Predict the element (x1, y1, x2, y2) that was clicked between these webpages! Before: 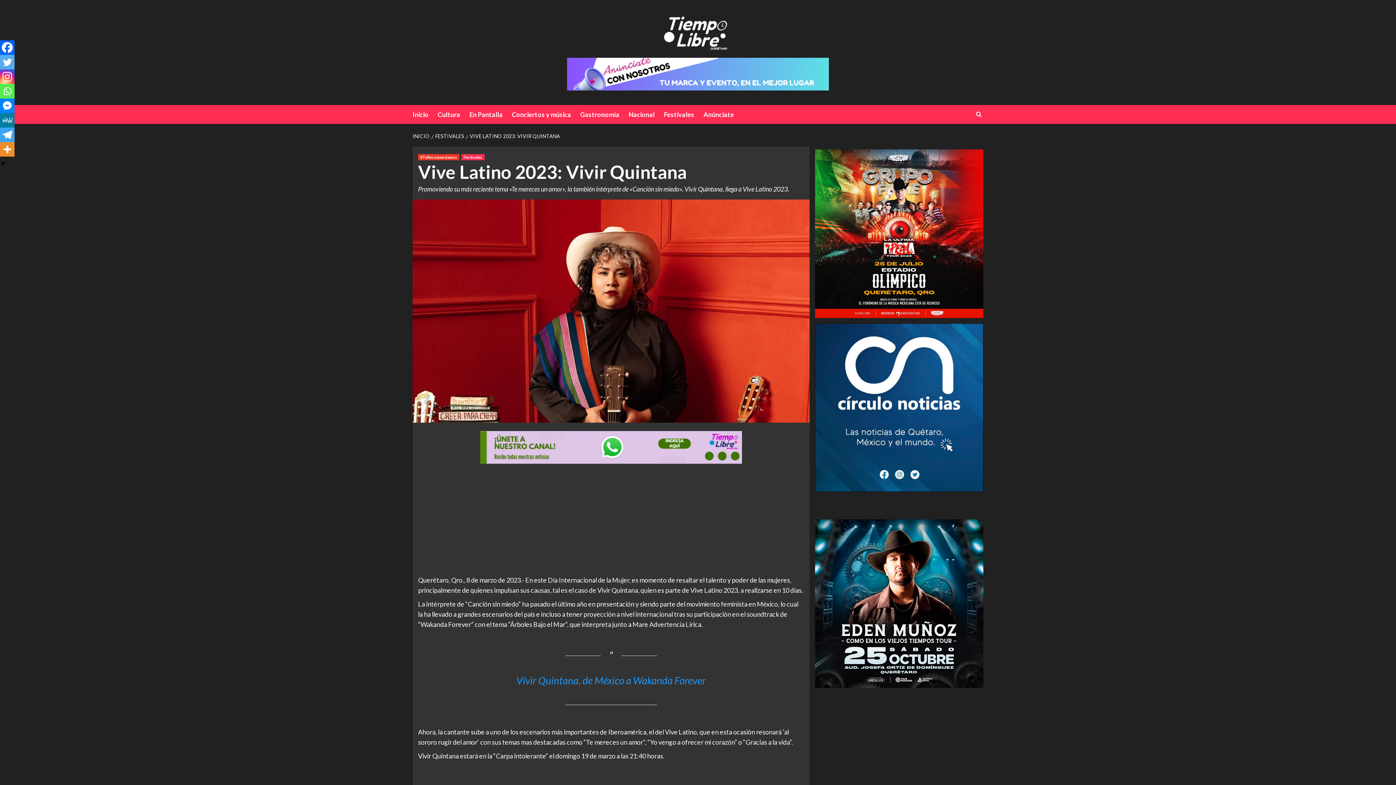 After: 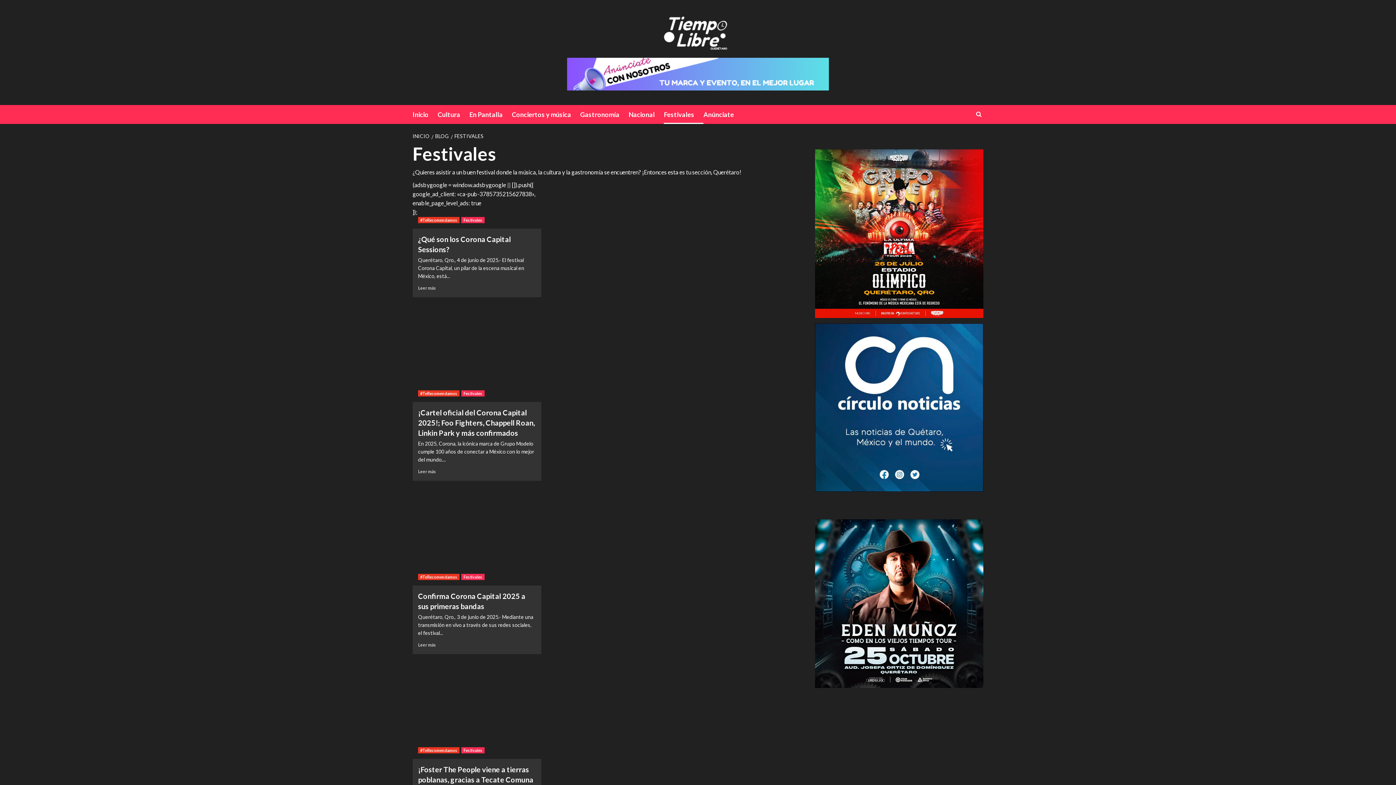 Action: label: Festivales bbox: (664, 105, 703, 124)